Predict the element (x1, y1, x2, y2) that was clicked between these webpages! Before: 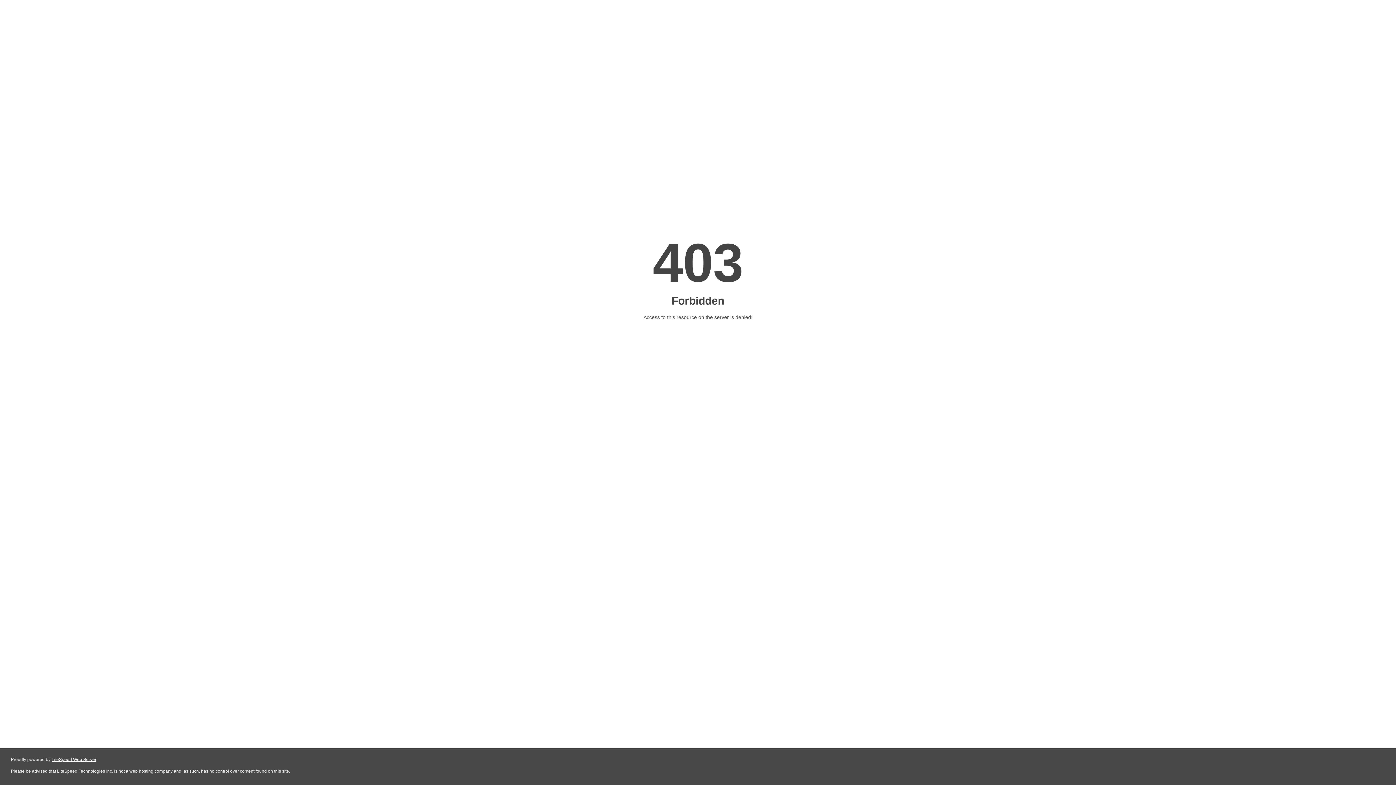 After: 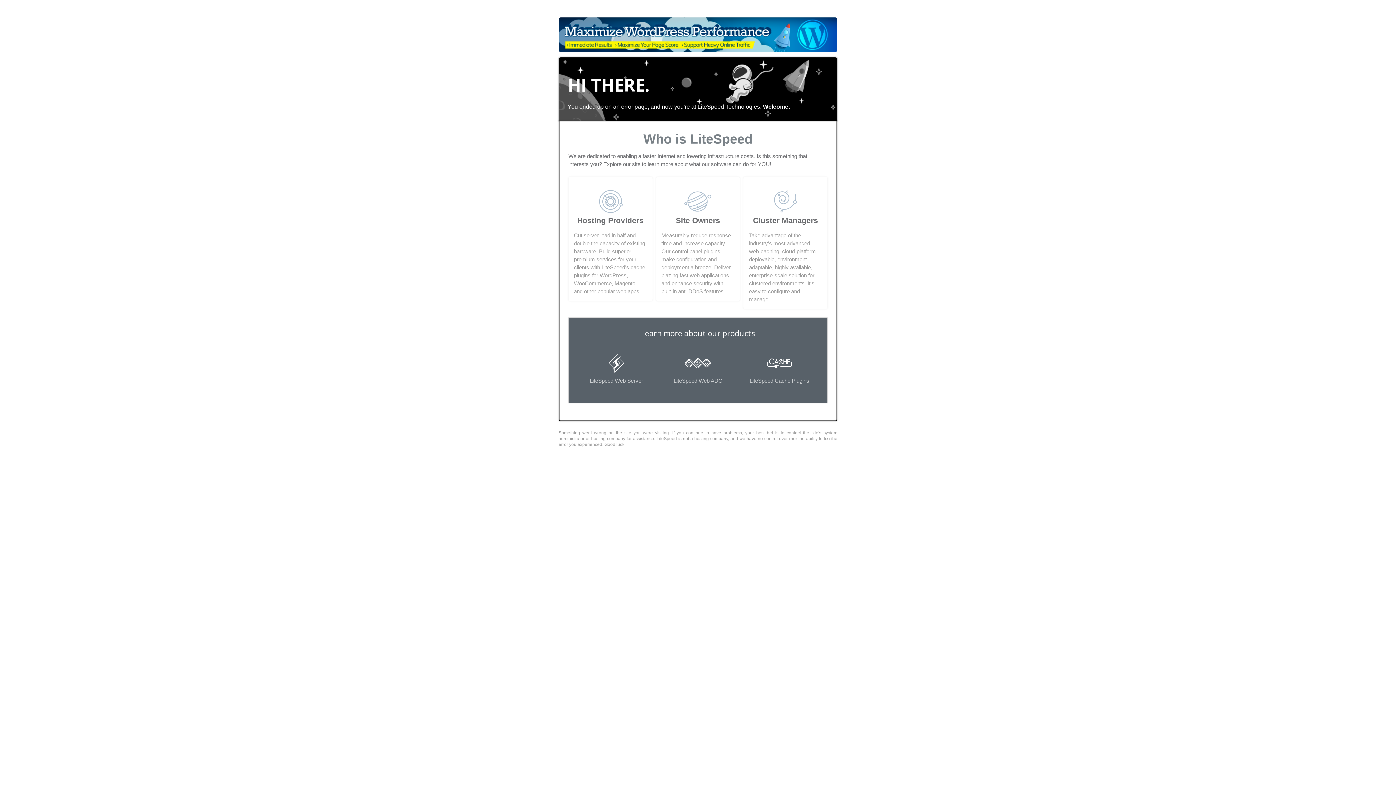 Action: bbox: (51, 757, 96, 762) label: LiteSpeed Web Server